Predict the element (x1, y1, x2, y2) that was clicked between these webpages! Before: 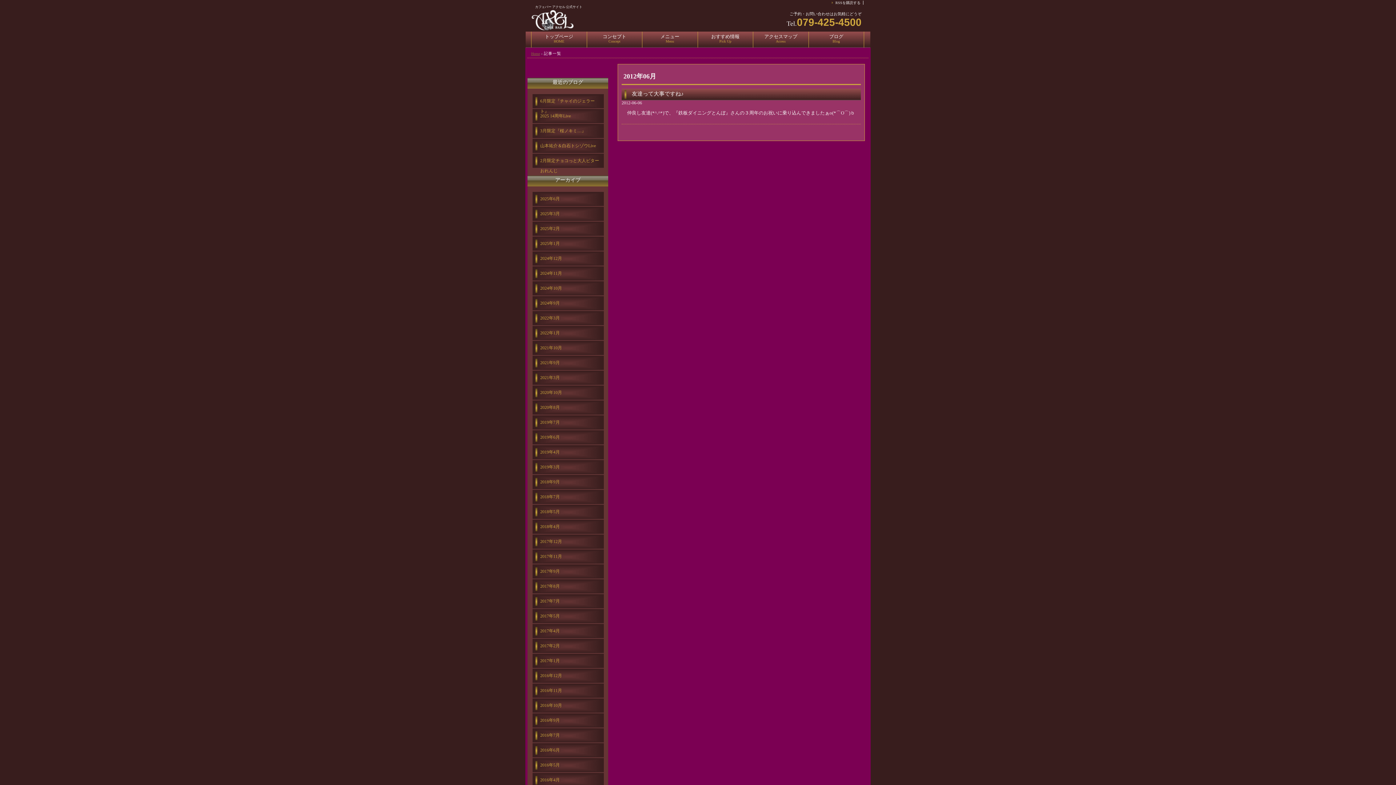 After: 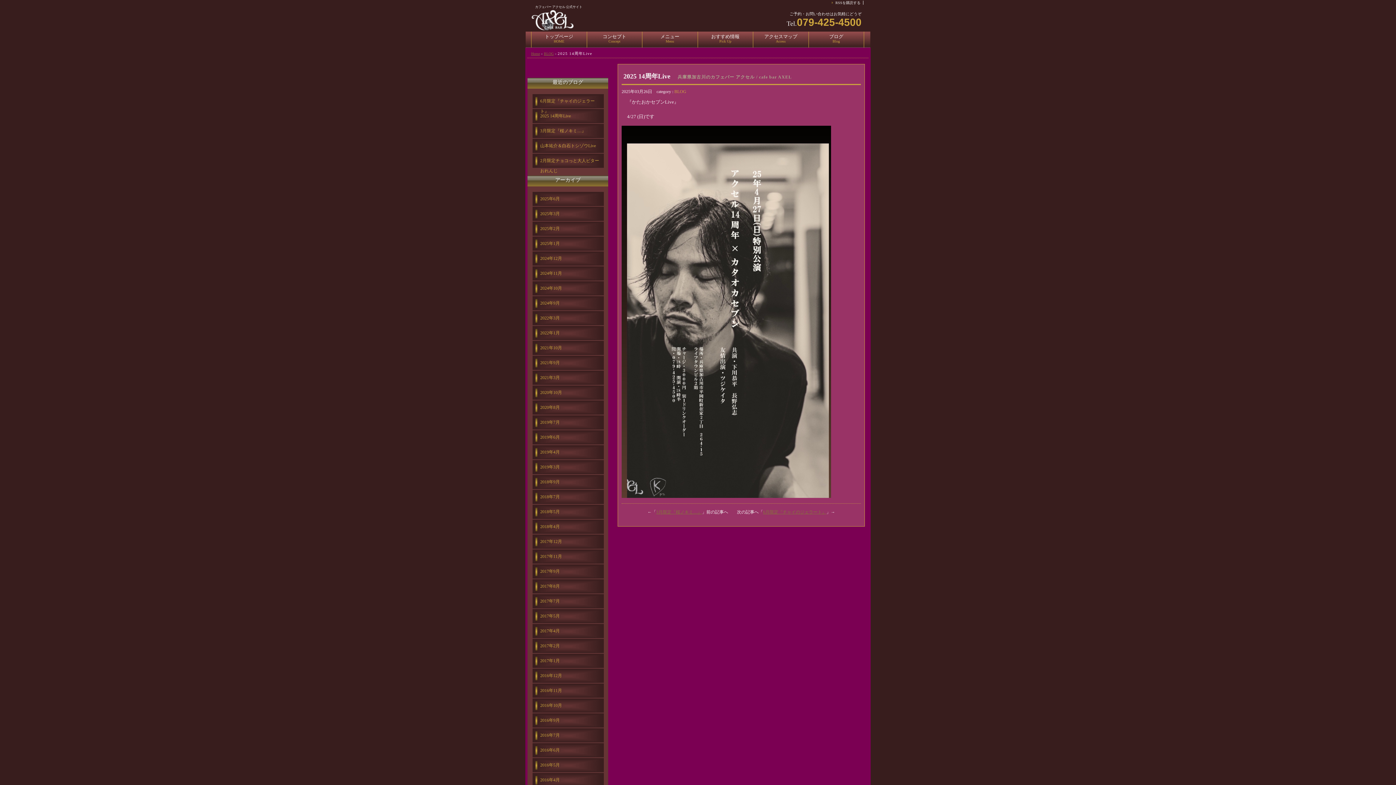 Action: bbox: (532, 108, 604, 123) label: 2025 14周年Live